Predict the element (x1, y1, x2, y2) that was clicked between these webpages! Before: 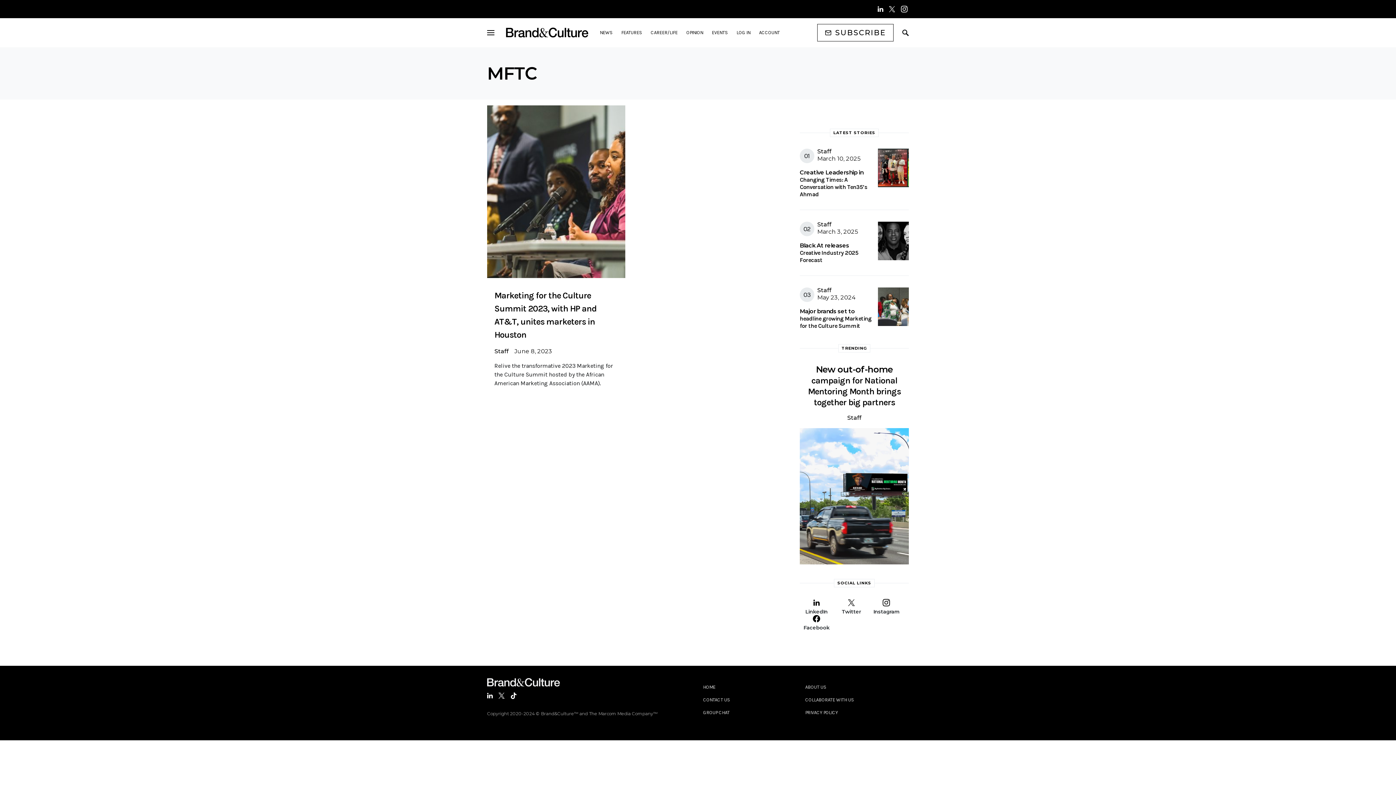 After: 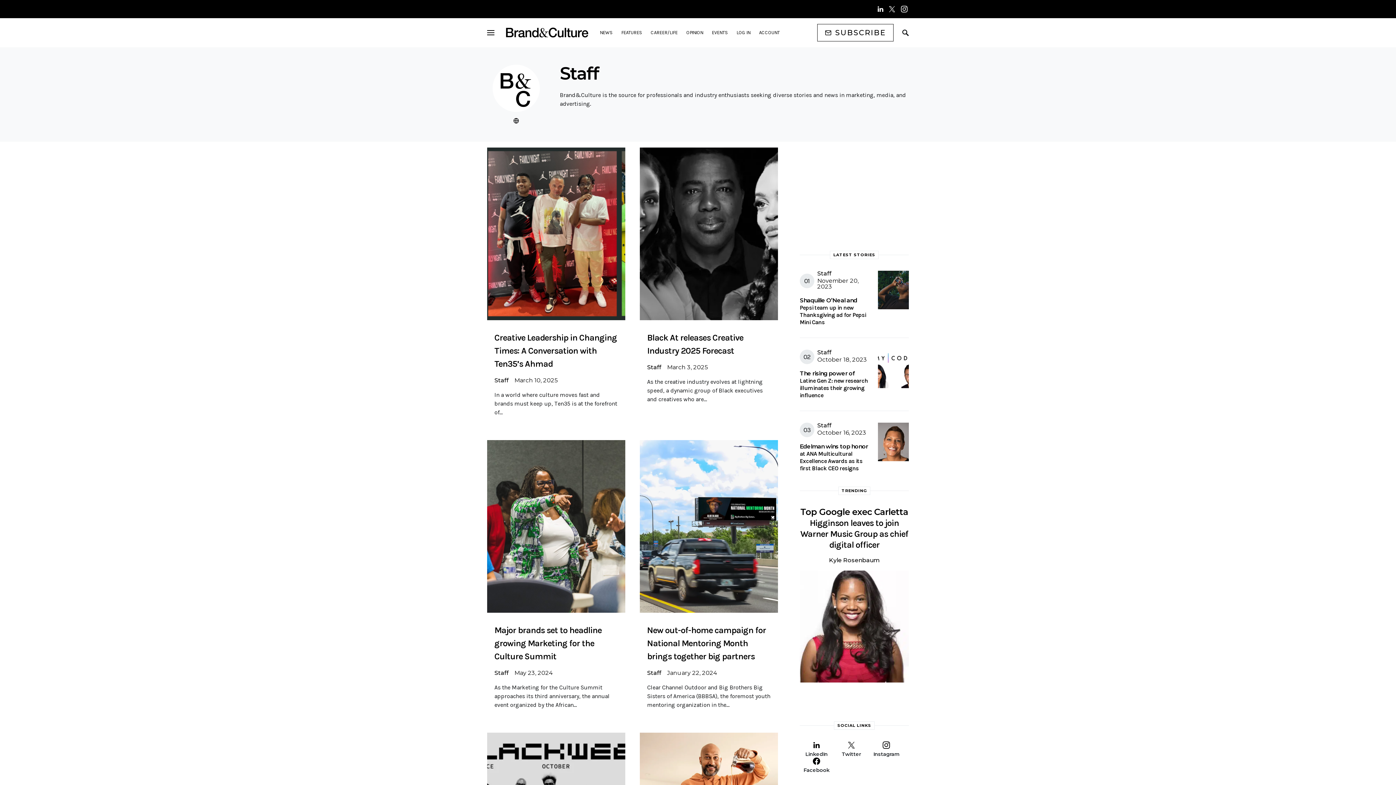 Action: label: Staff bbox: (847, 413, 861, 422)